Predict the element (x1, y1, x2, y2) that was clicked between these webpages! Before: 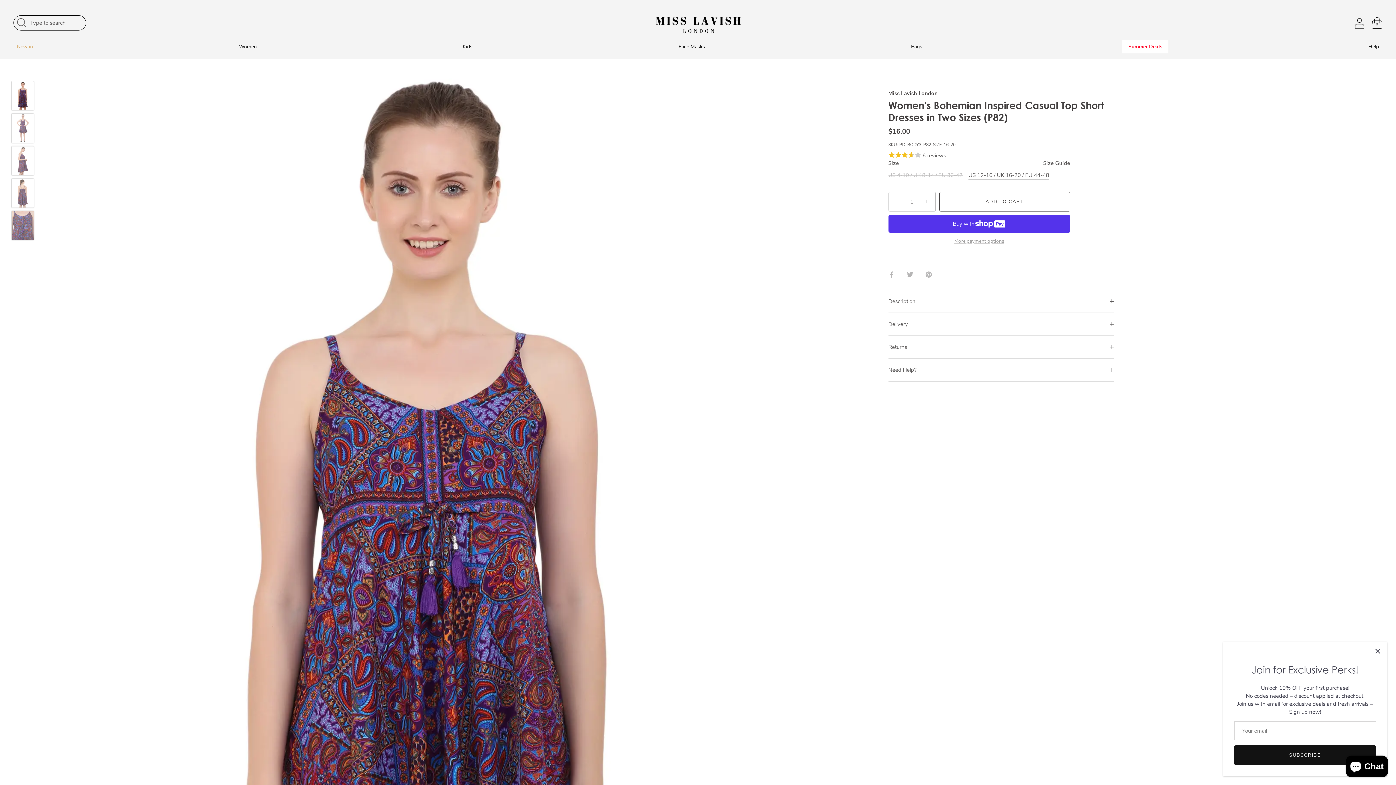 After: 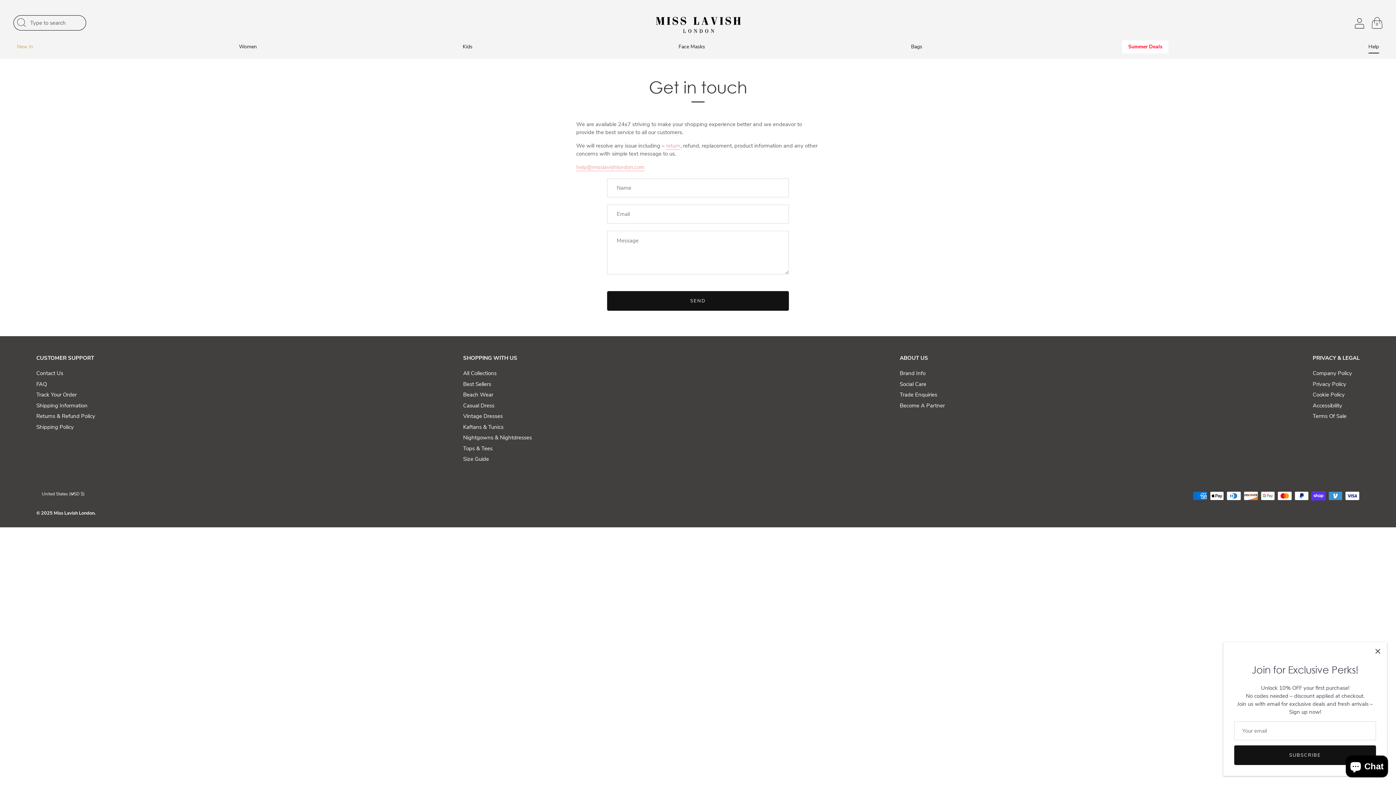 Action: label: Help bbox: (1362, 40, 1385, 53)